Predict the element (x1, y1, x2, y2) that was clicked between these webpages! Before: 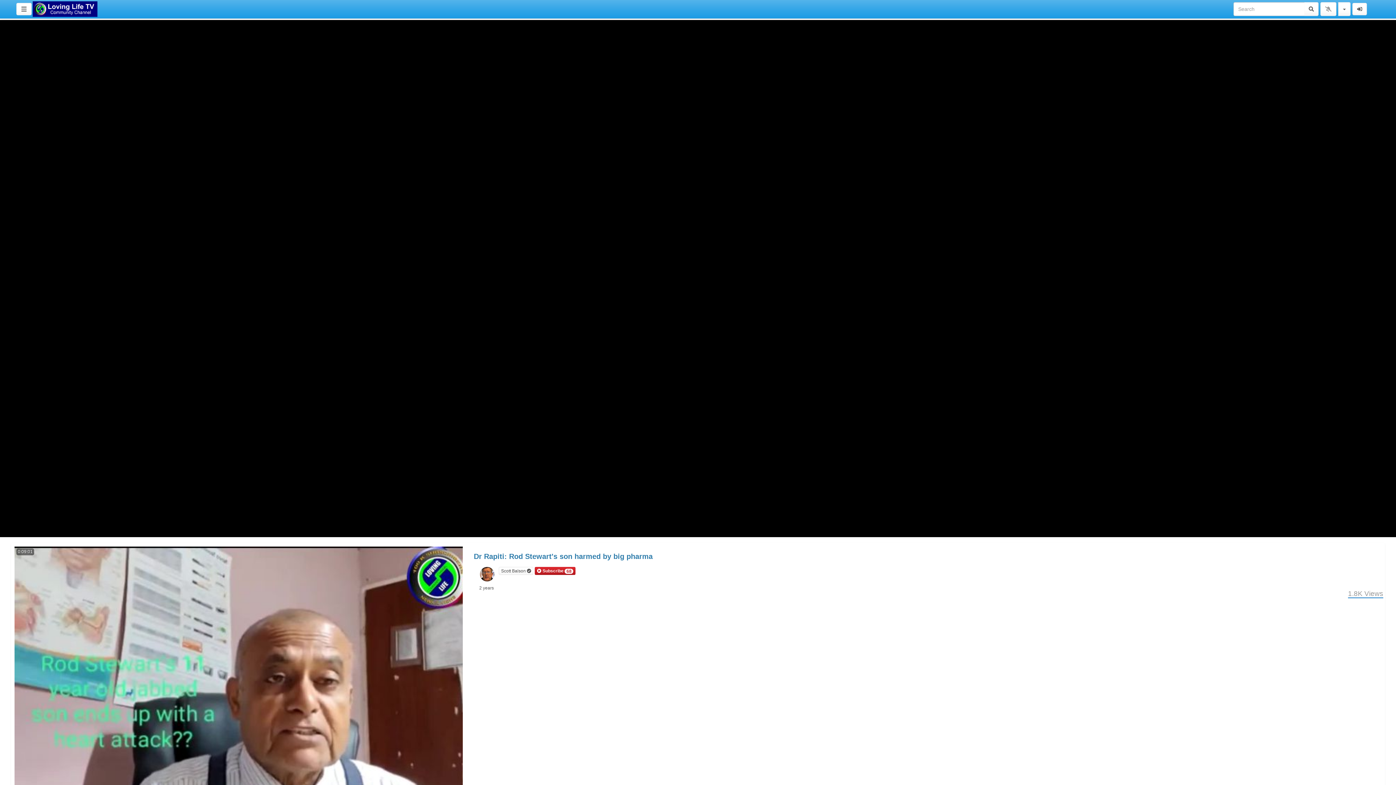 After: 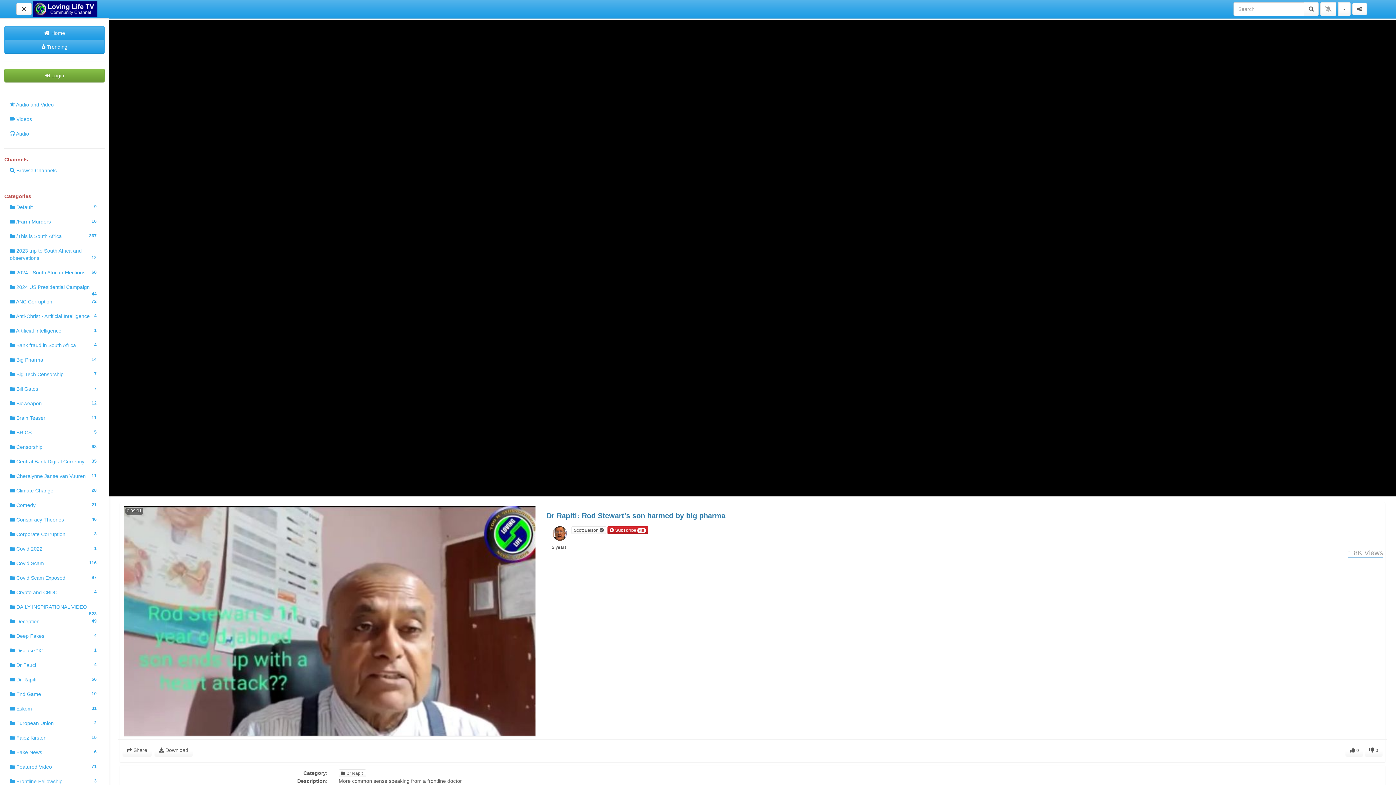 Action: bbox: (16, 2, 31, 15)